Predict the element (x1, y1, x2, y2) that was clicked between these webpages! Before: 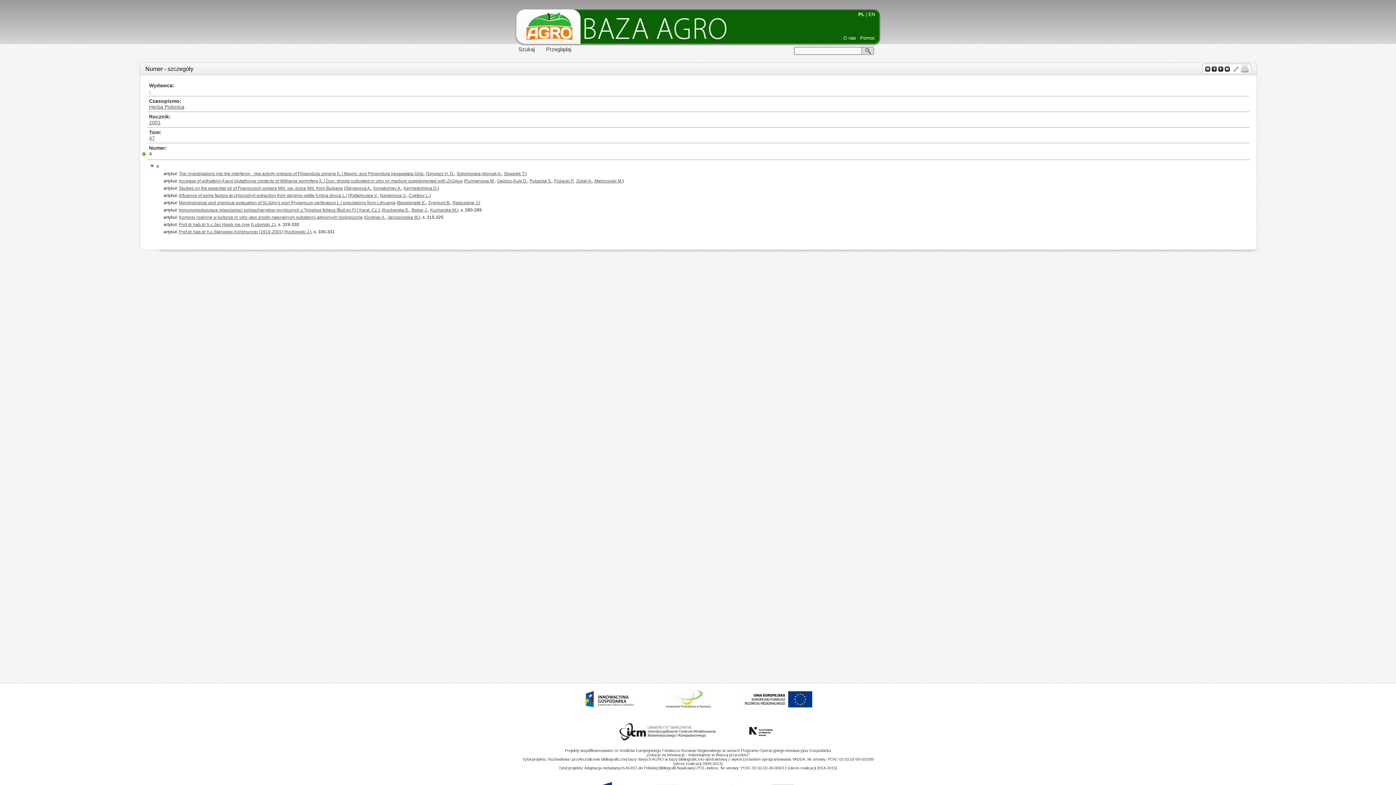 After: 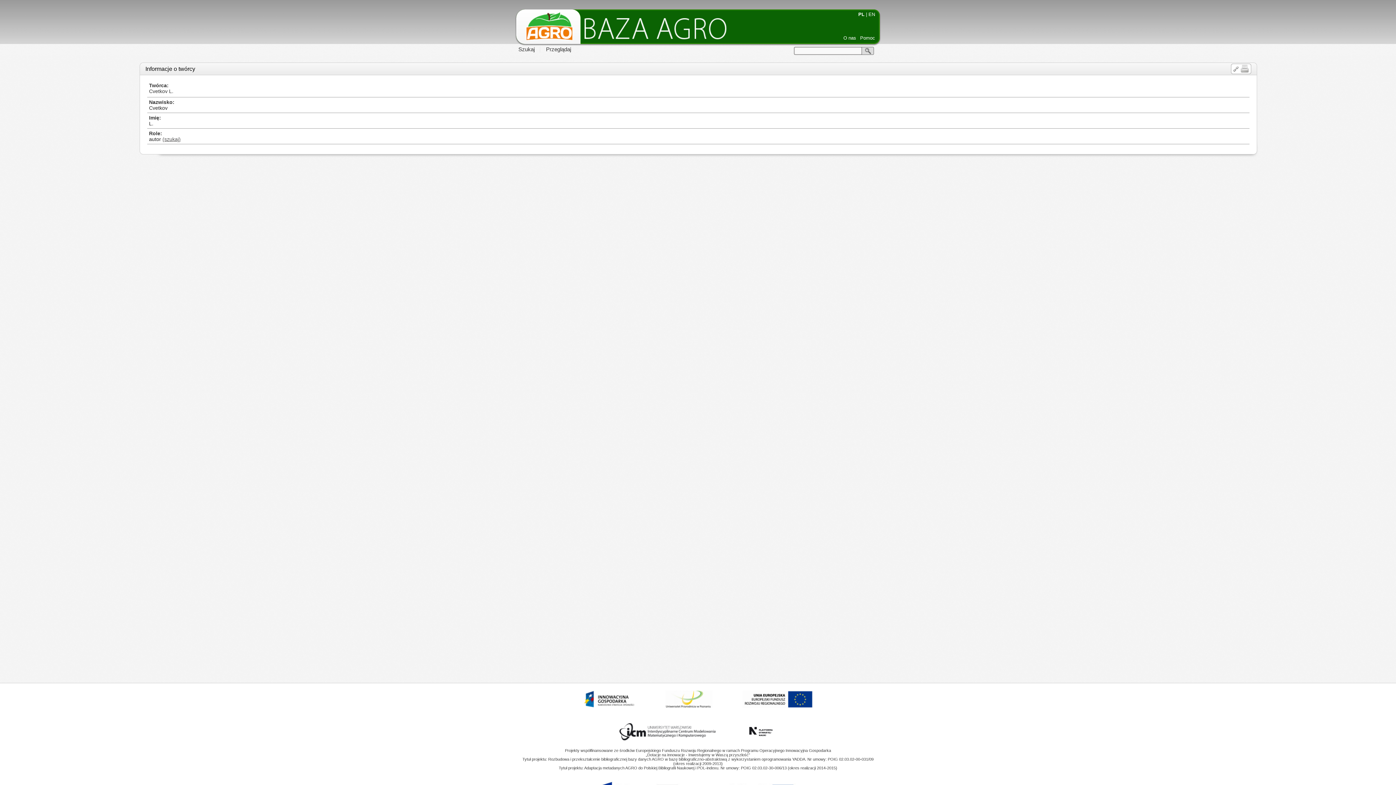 Action: label: Cvetkov L. bbox: (408, 193, 429, 198)